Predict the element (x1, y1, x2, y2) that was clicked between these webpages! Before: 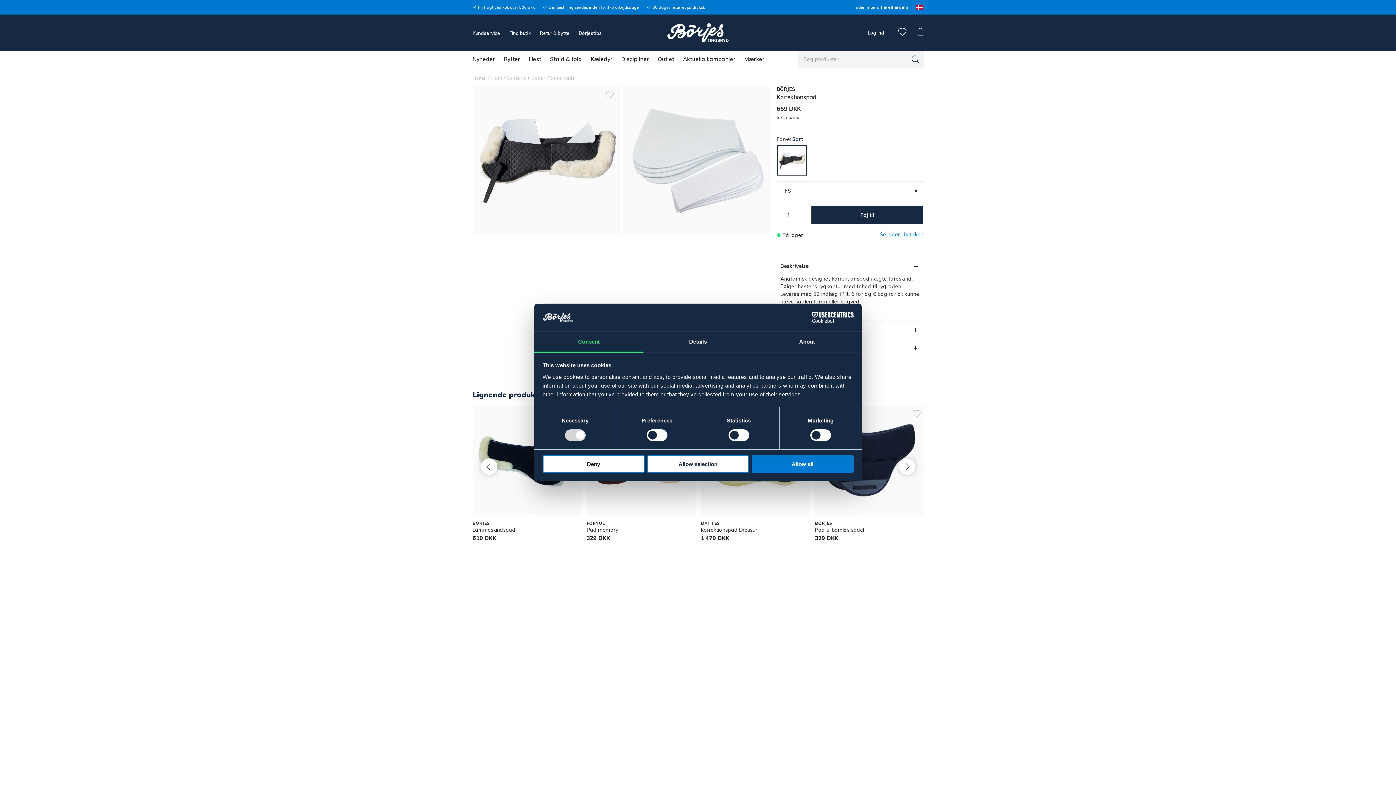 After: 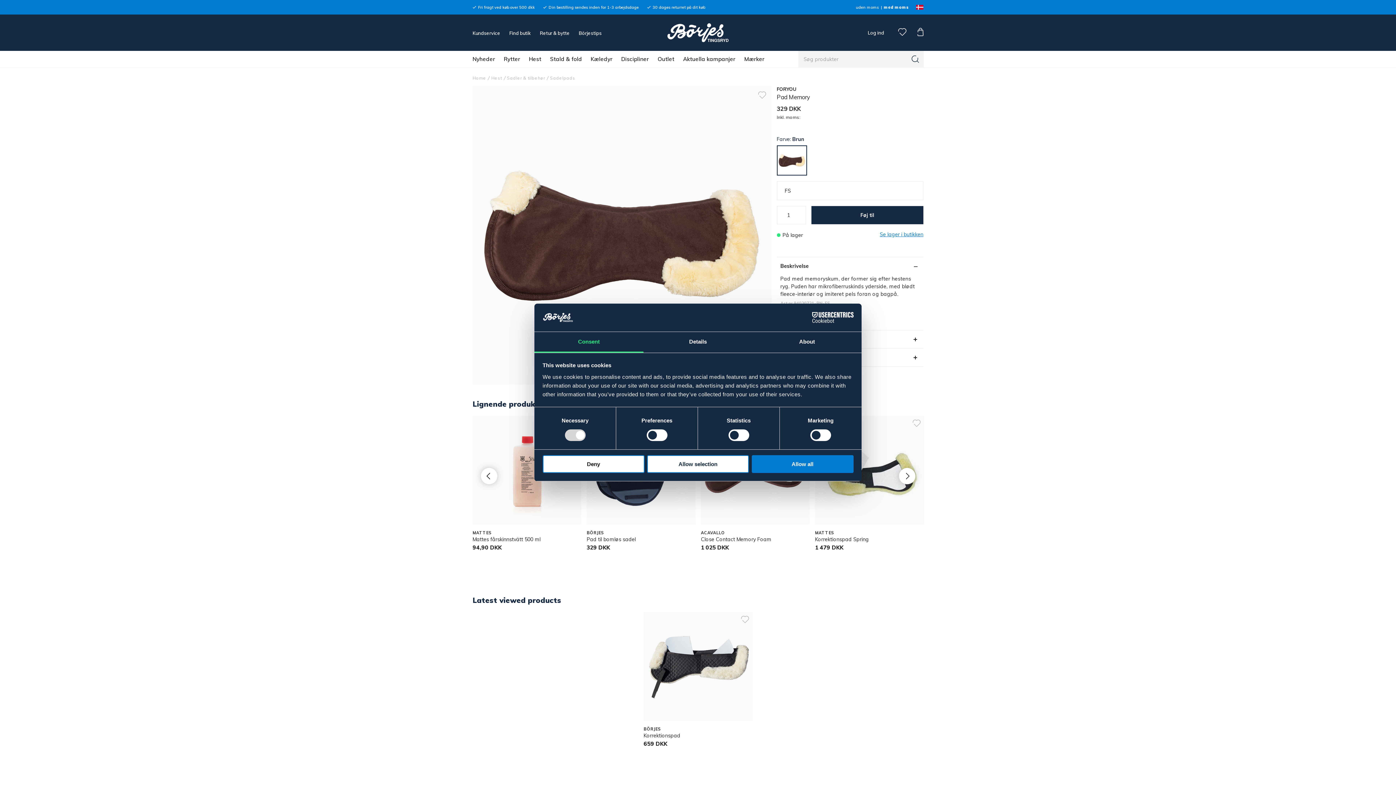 Action: label: Pad memory bbox: (586, 526, 618, 533)